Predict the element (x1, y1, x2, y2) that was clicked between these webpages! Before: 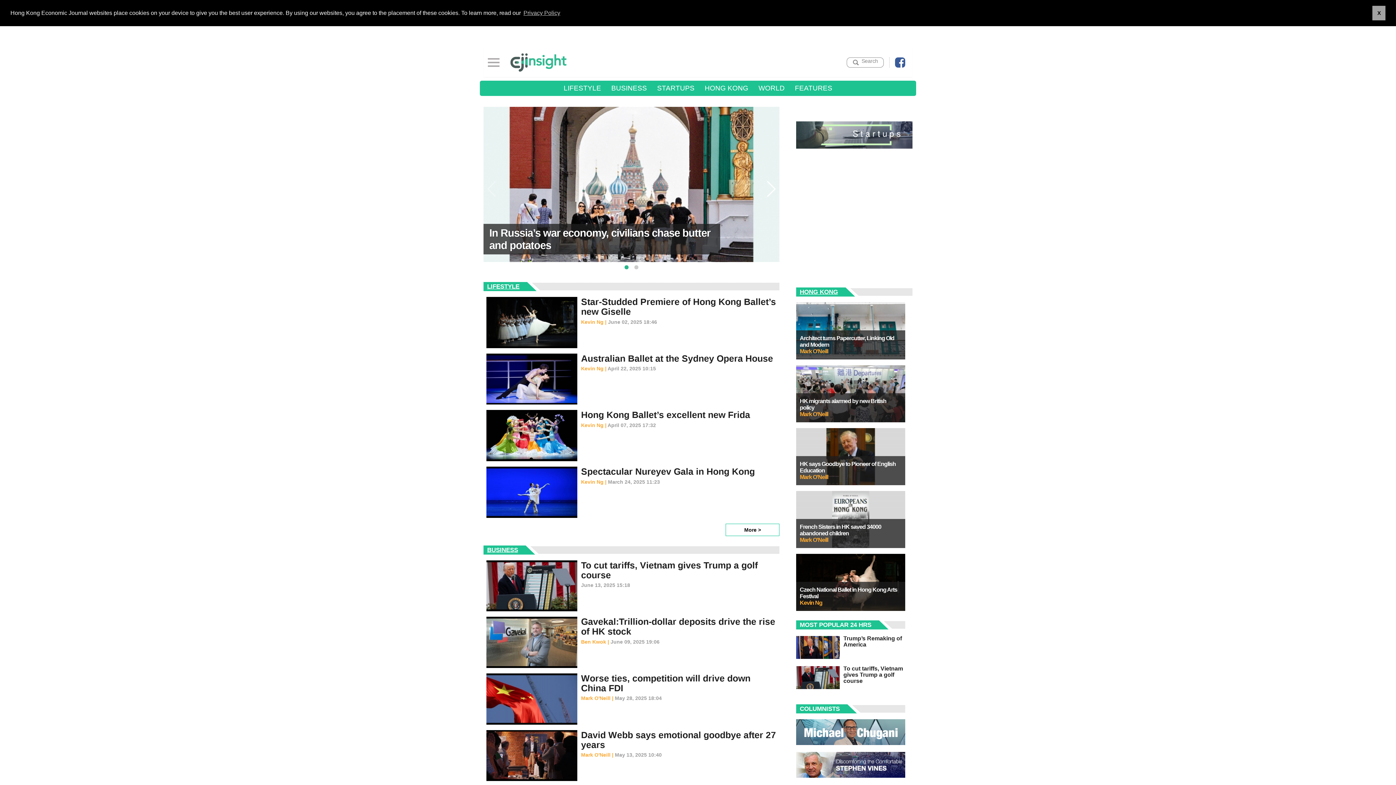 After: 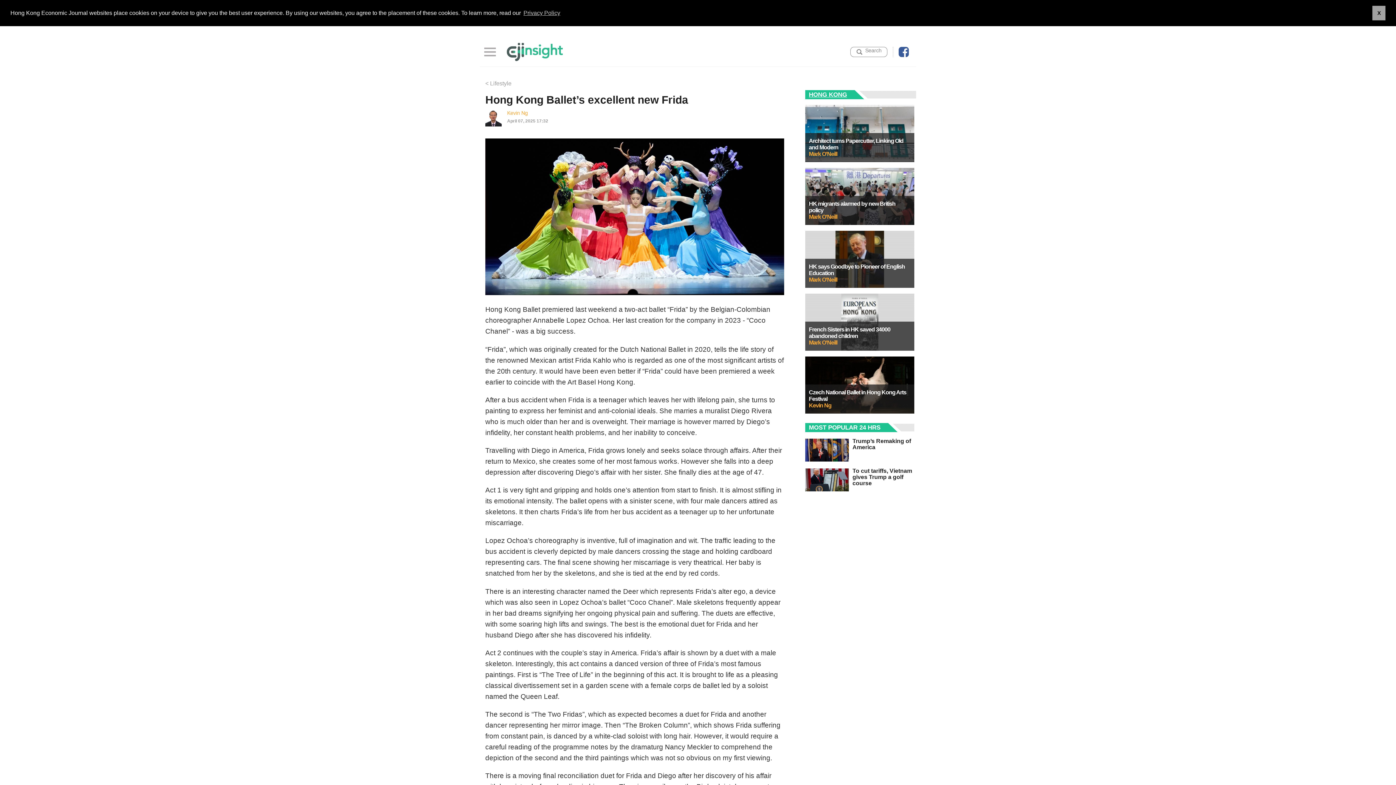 Action: label: Hong Kong Ballet’s excellent new Frida bbox: (486, 380, 776, 392)